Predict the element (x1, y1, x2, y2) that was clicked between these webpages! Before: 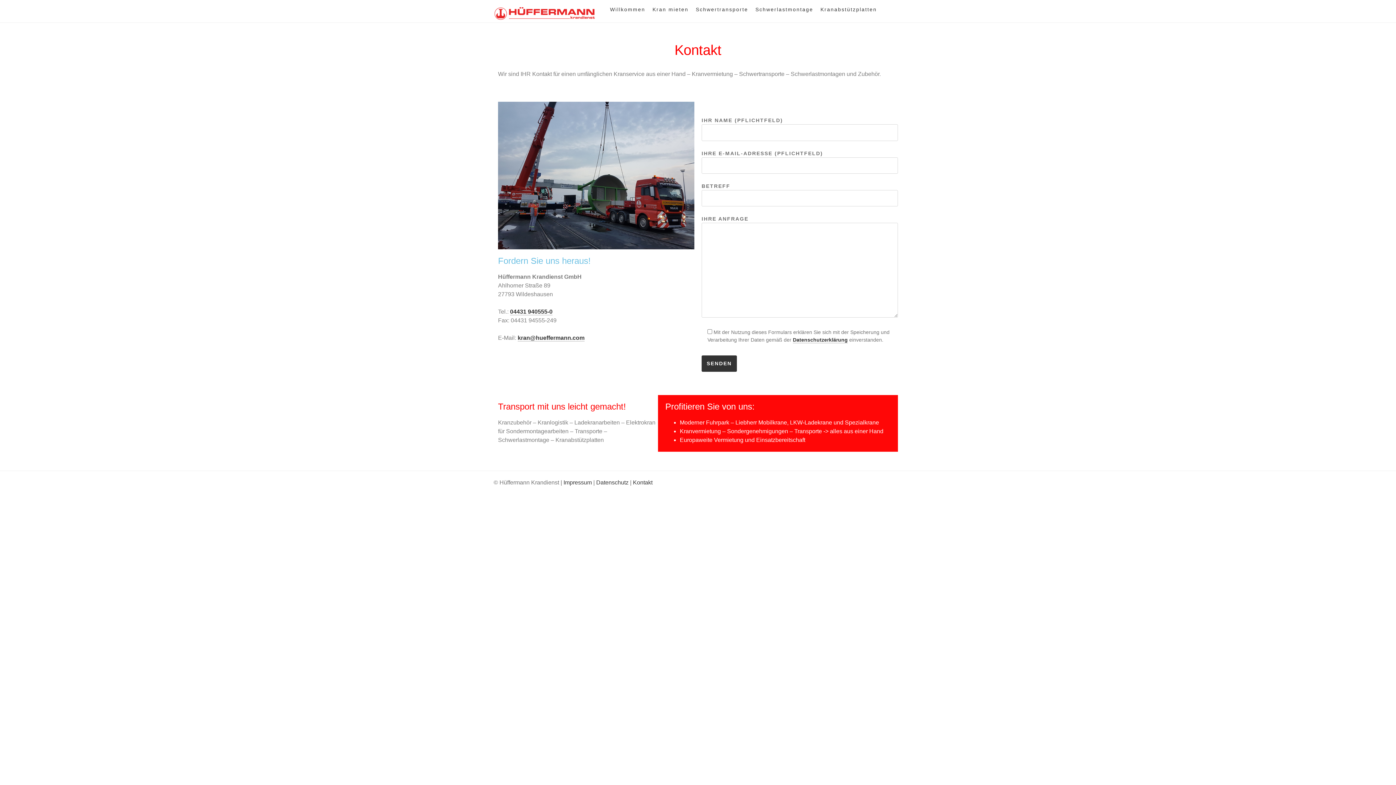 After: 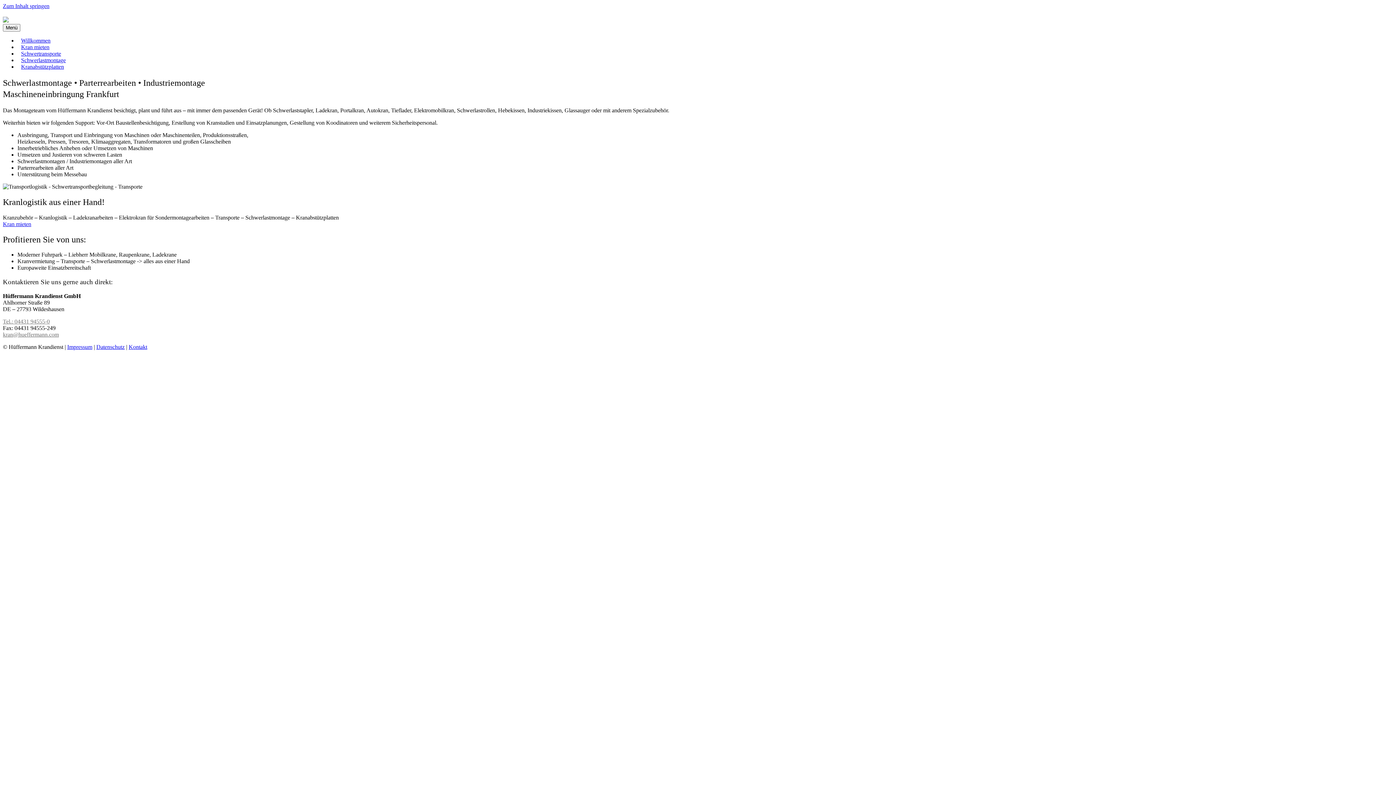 Action: bbox: (752, 0, 817, 19) label: Schwerlastmontage